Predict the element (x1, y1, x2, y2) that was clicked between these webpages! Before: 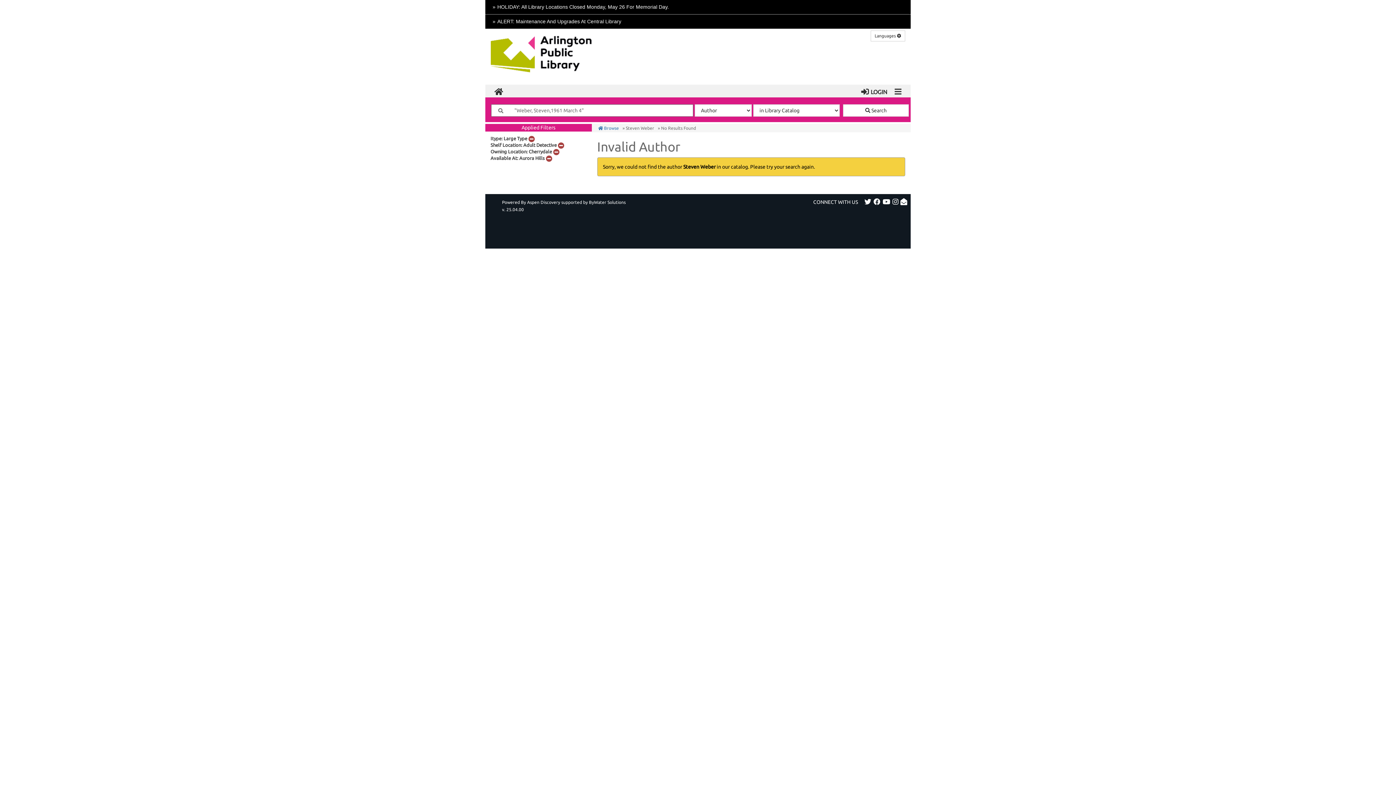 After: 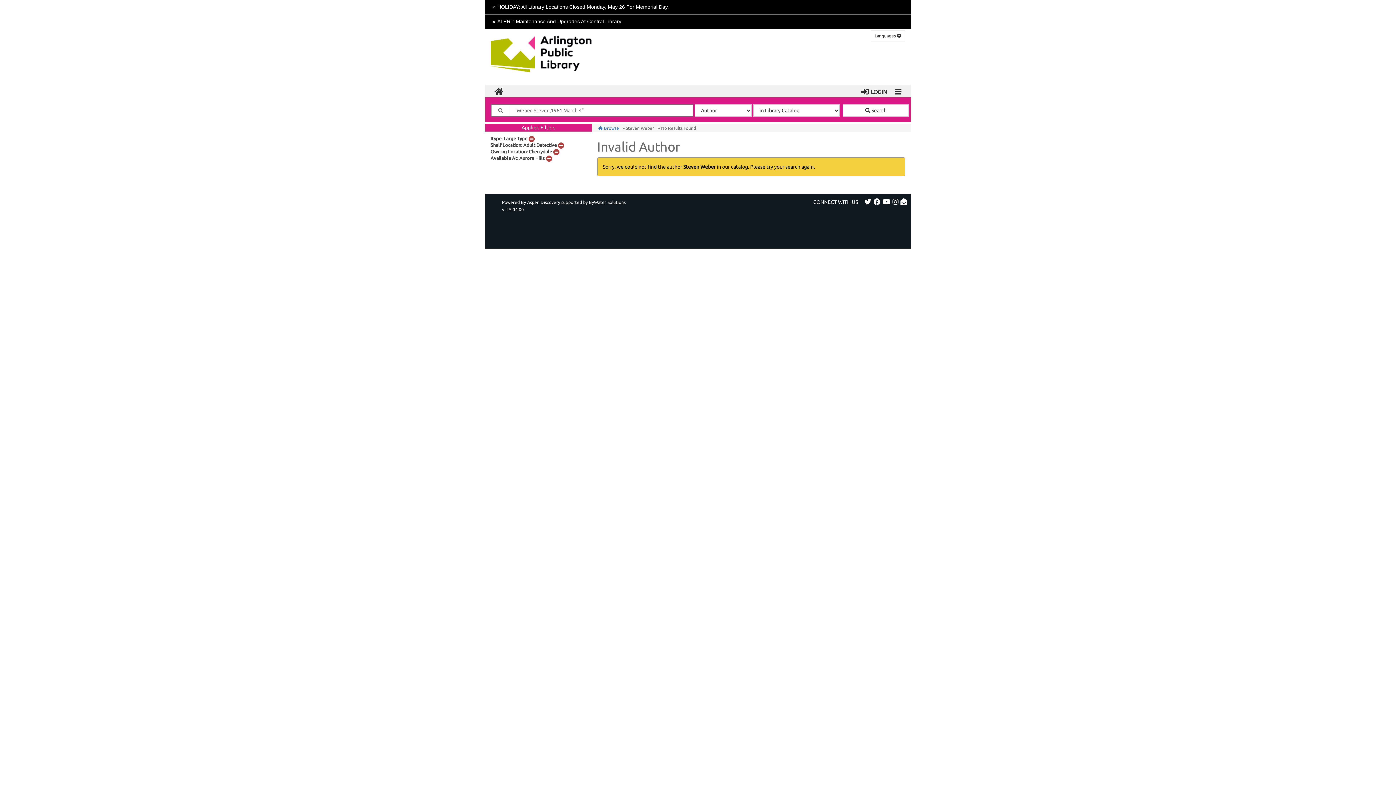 Action: label: Contact Us (opens in a new window) bbox: (899, 199, 908, 204)